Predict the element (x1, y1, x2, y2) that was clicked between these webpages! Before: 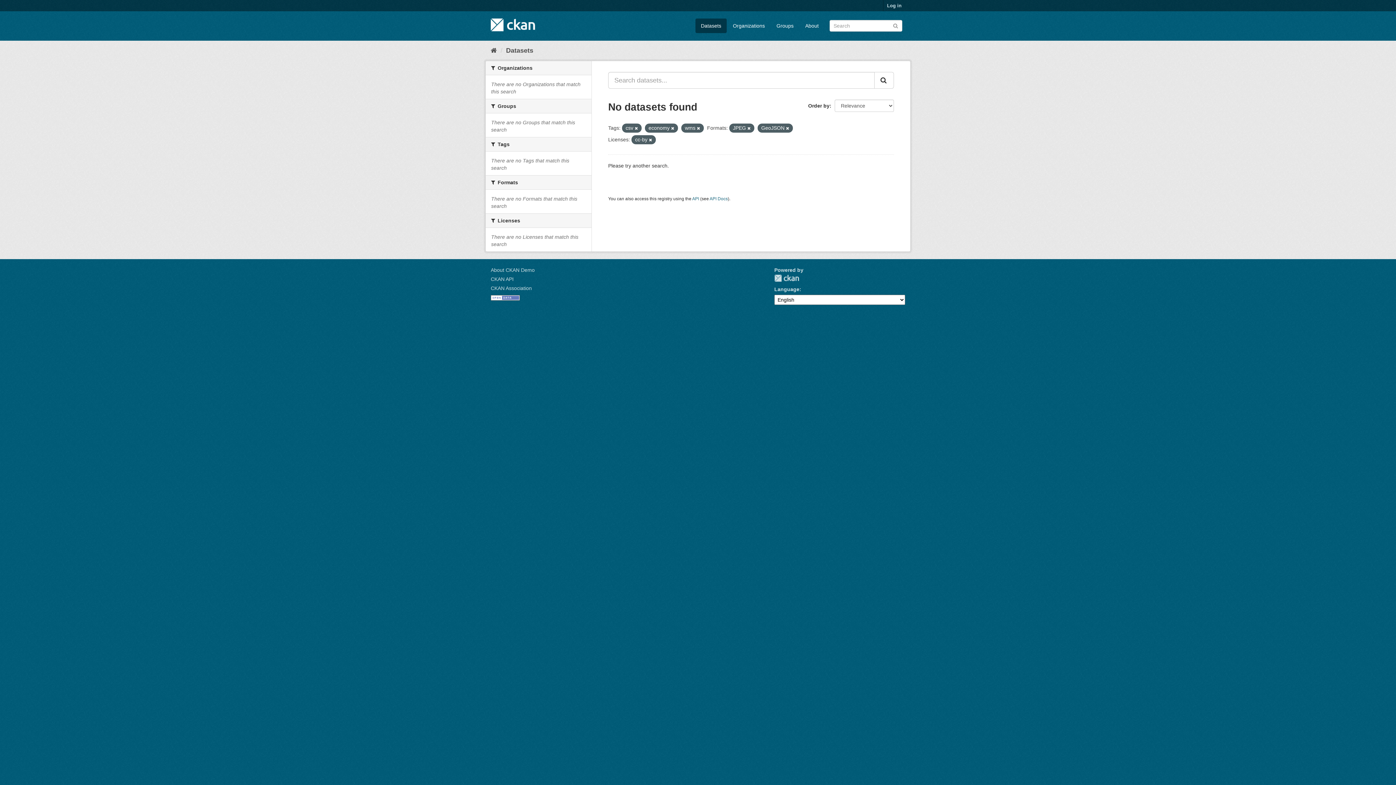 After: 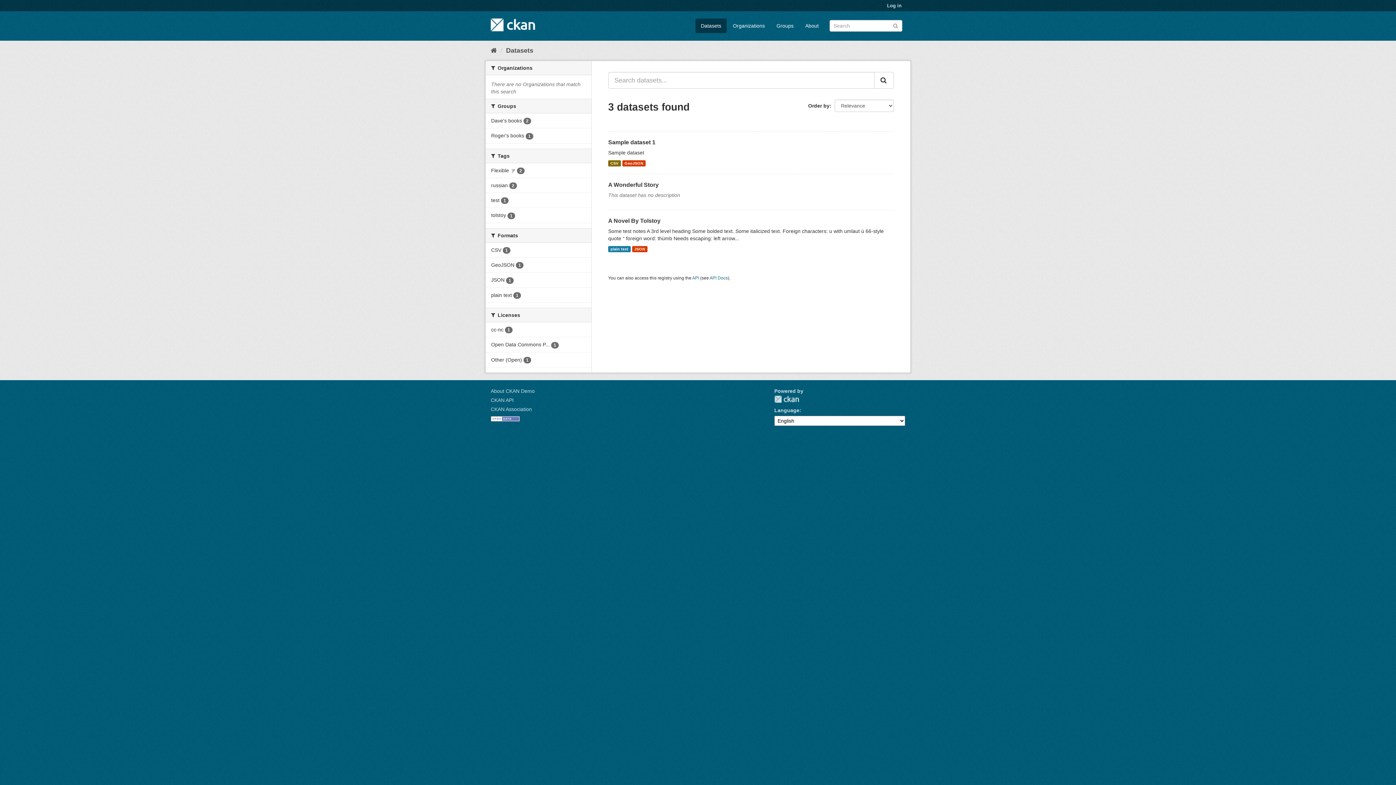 Action: label: Submit bbox: (892, 22, 898, 28)